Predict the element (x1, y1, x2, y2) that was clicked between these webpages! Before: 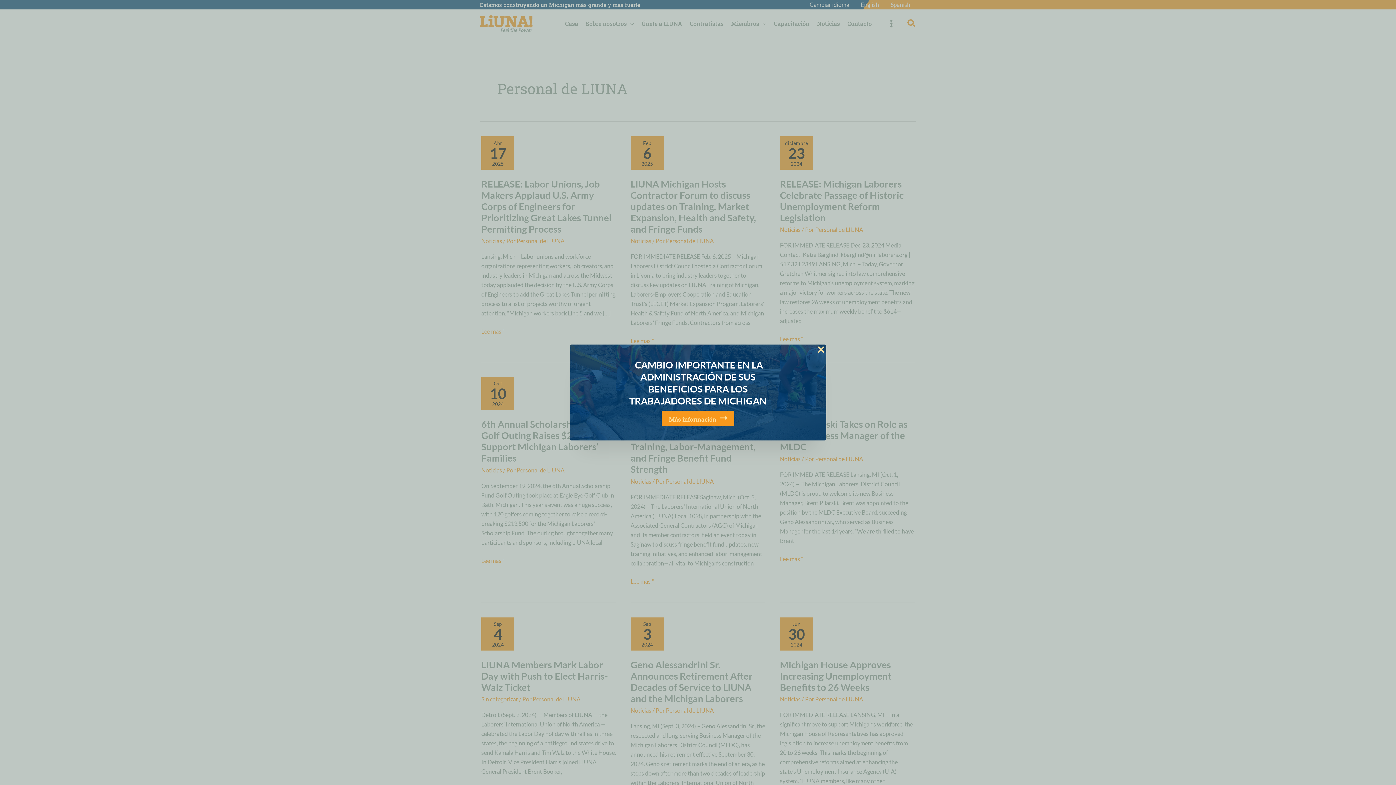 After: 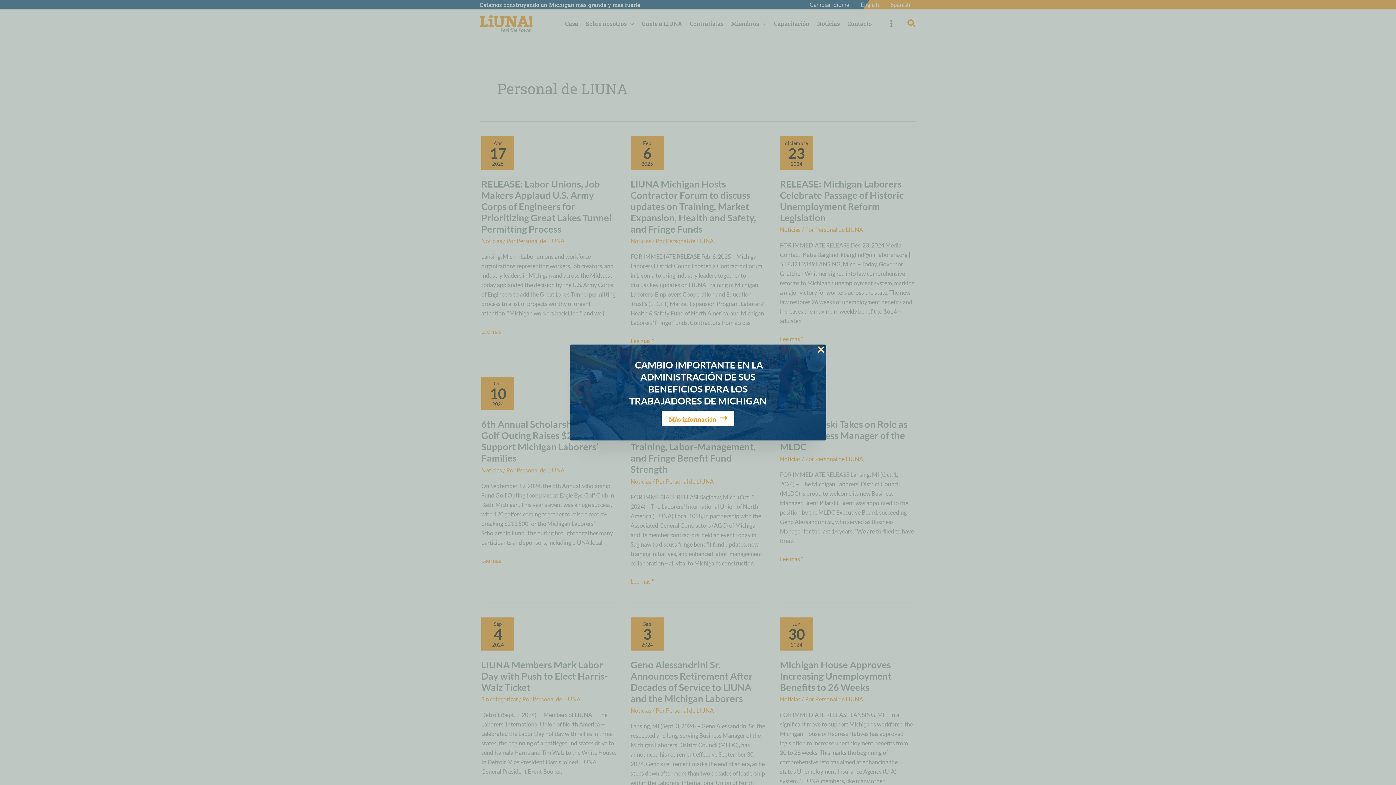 Action: label: Más información bbox: (661, 410, 734, 426)